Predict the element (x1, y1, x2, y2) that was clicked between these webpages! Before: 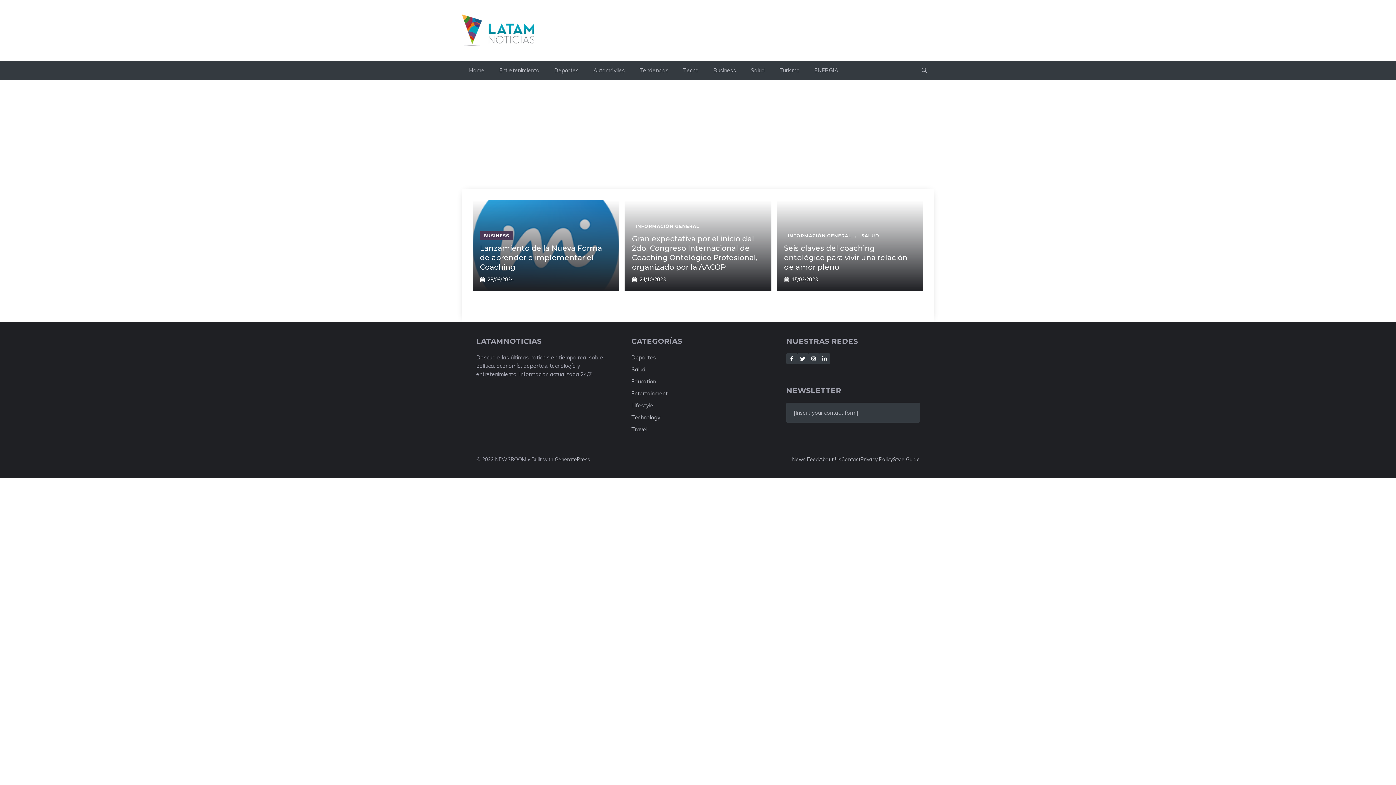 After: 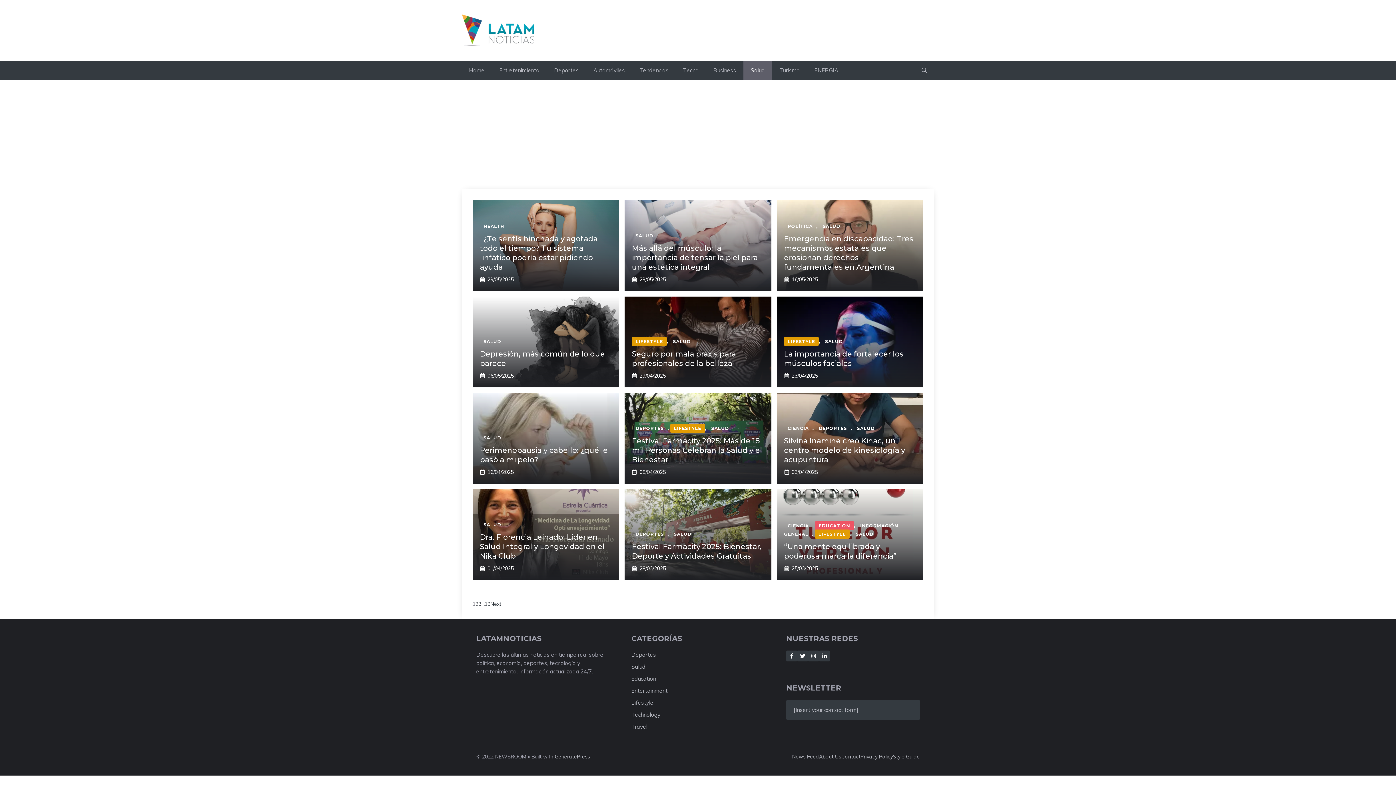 Action: label: Salud bbox: (743, 60, 772, 80)